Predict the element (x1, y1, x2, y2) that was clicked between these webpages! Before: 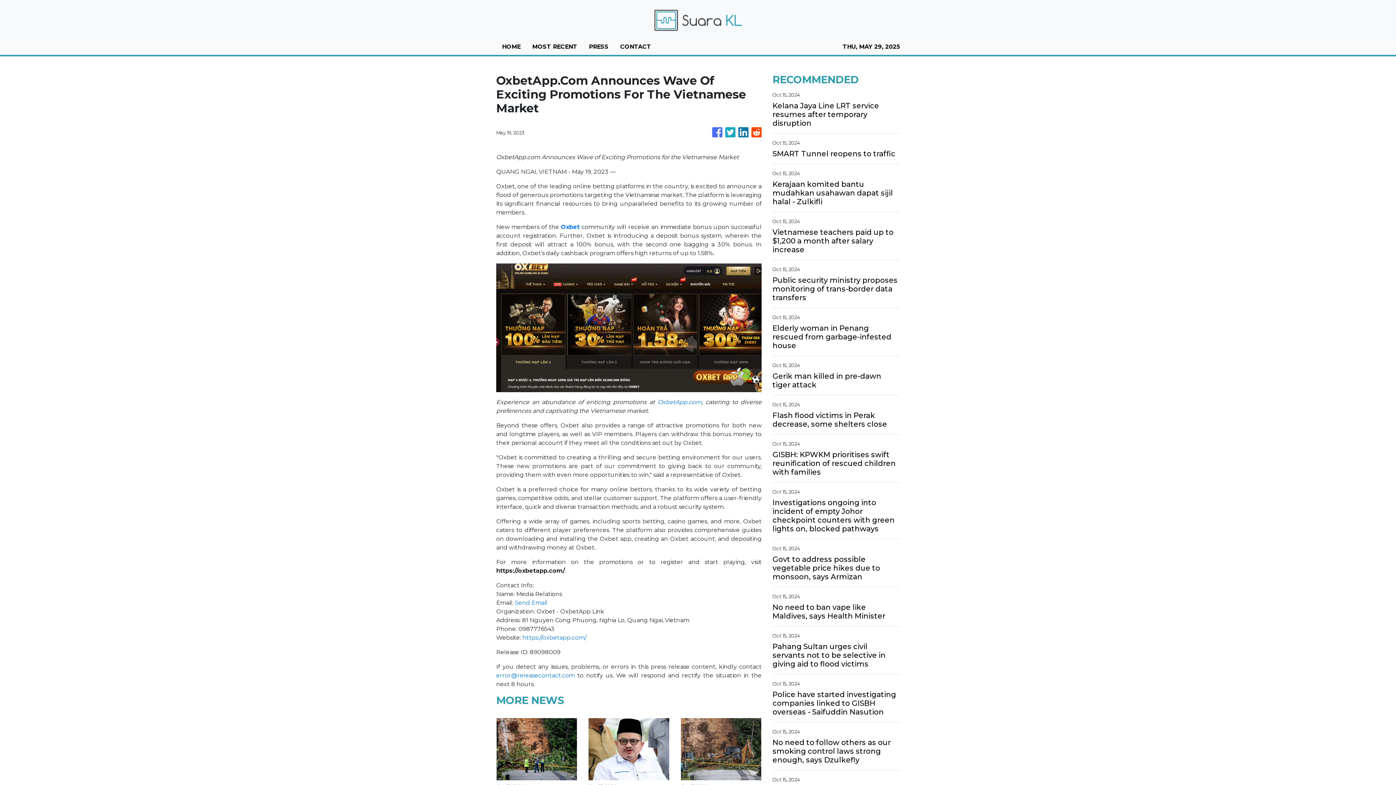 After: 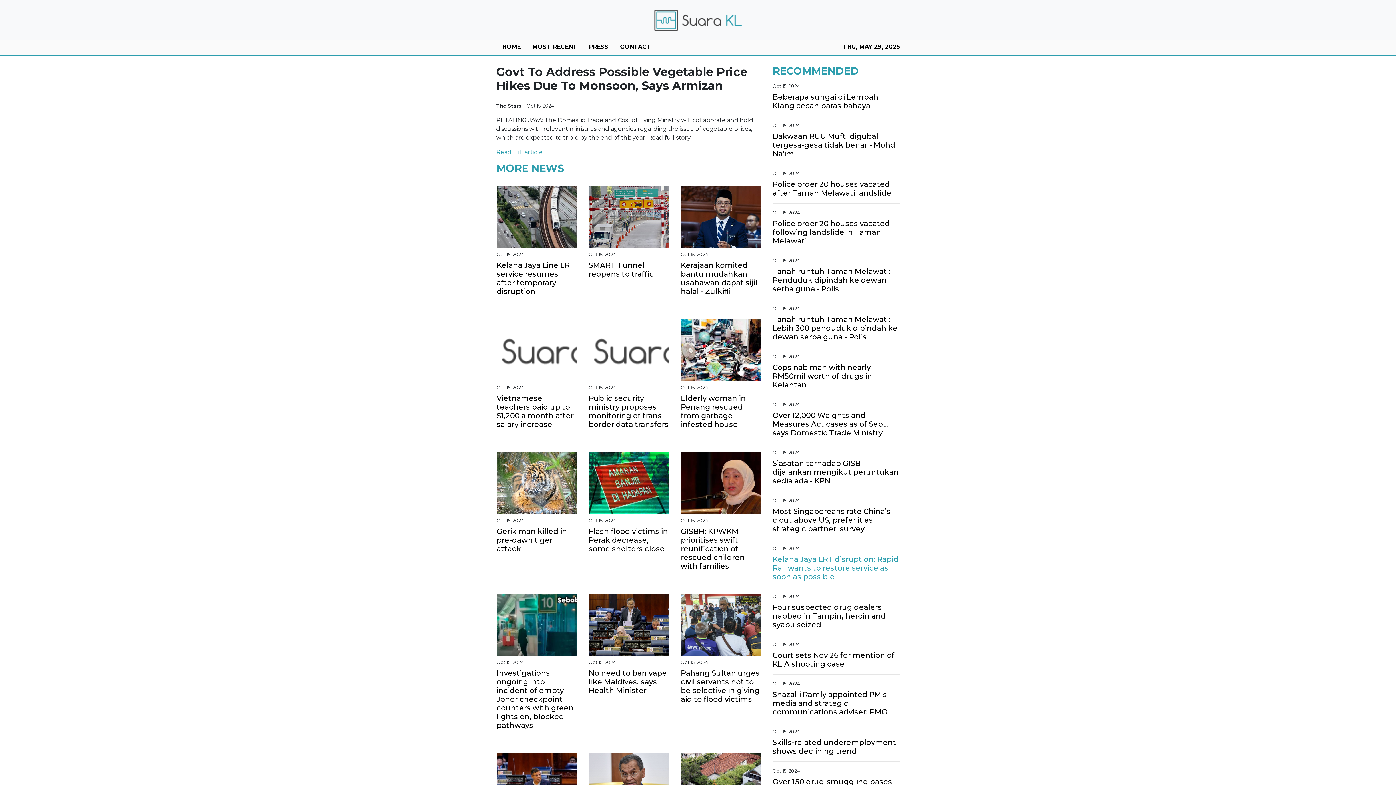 Action: bbox: (772, 555, 900, 581) label: Govt to address possible vegetable price hikes due to monsoon, says Armizan